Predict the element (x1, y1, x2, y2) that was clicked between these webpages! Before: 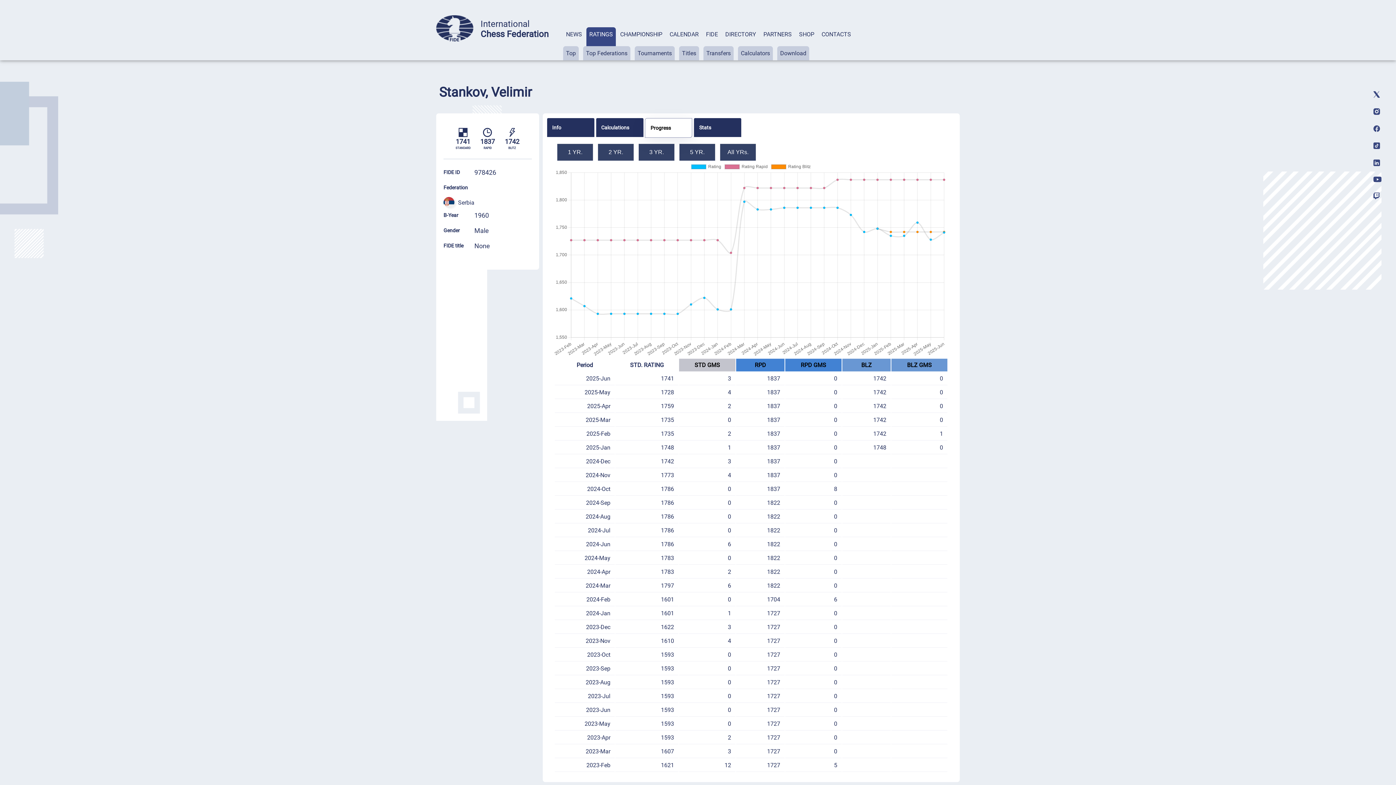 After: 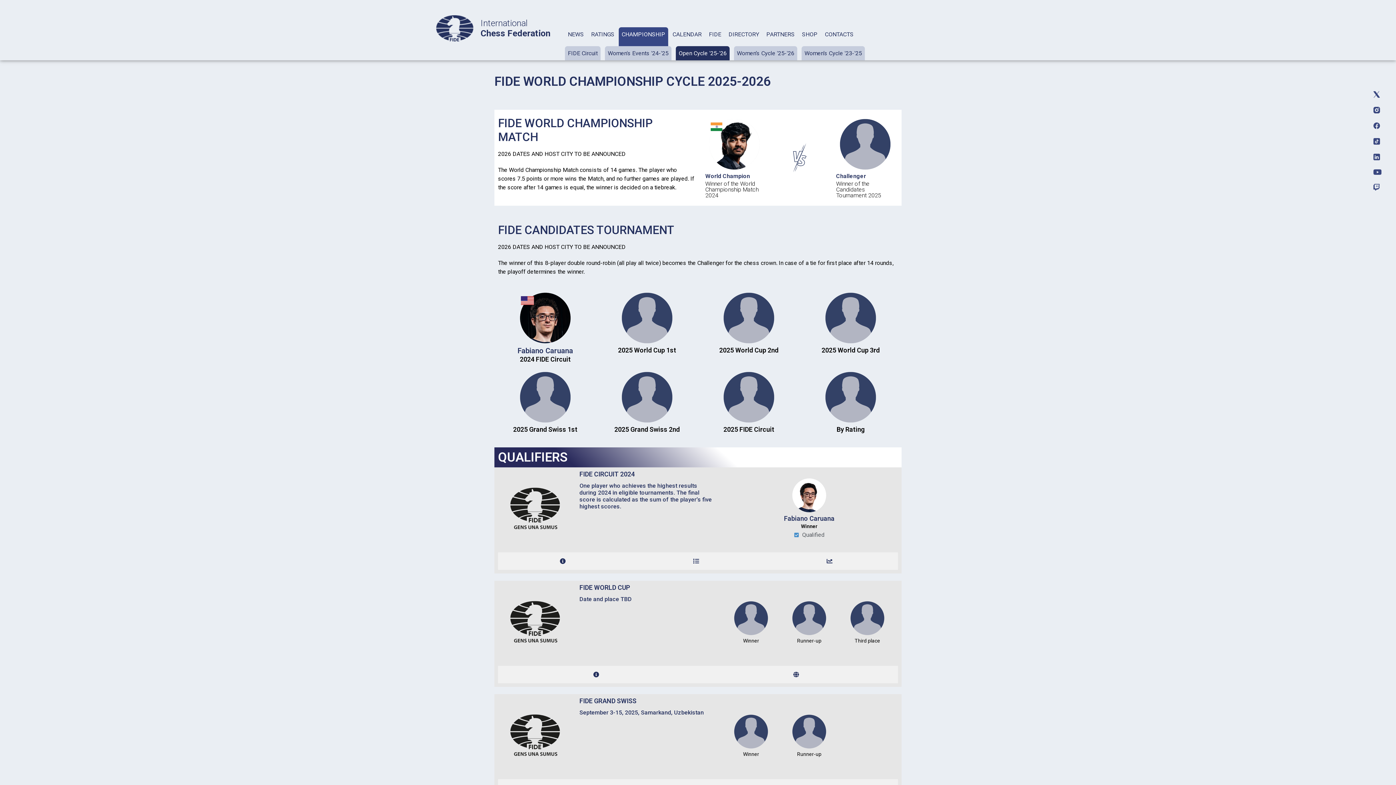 Action: bbox: (620, 30, 662, 37) label: CHAMPIONSHIP